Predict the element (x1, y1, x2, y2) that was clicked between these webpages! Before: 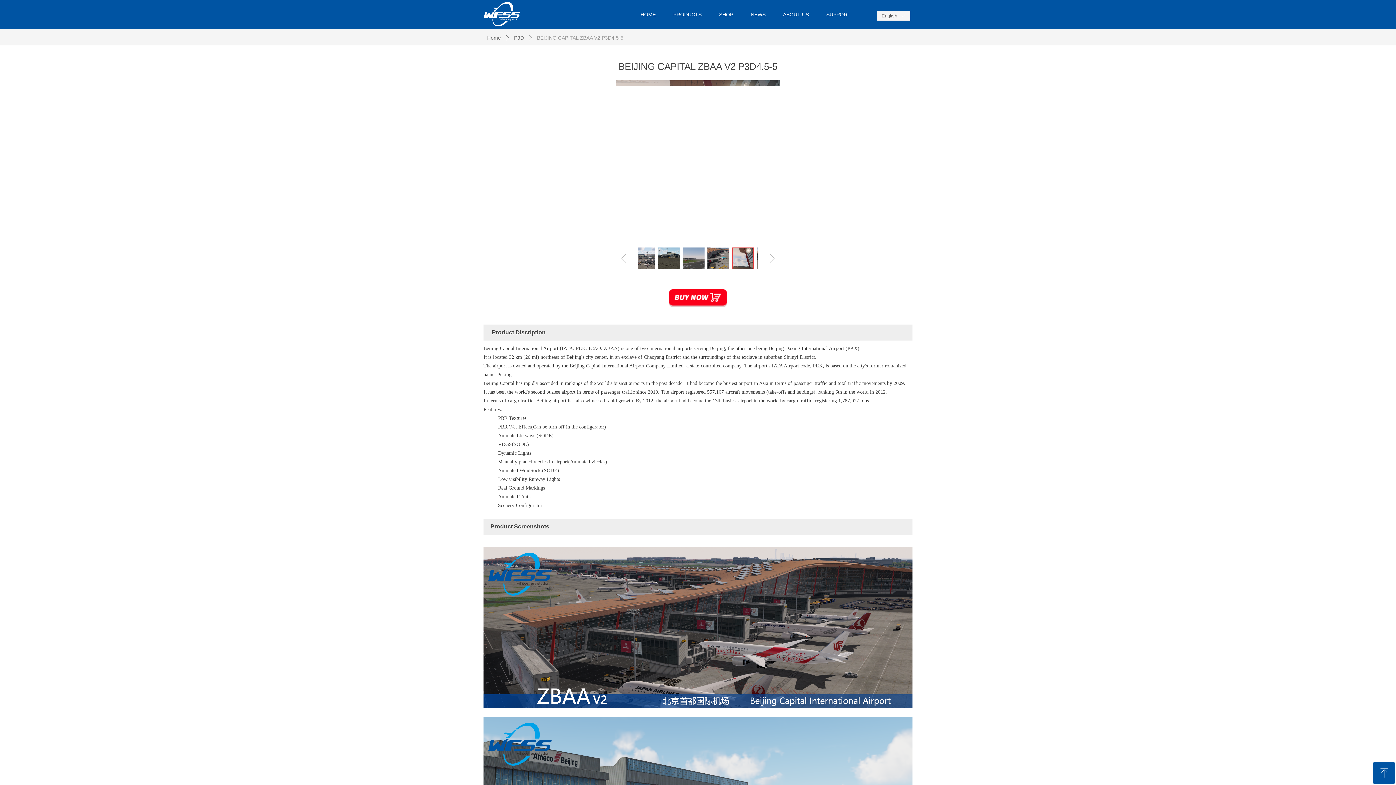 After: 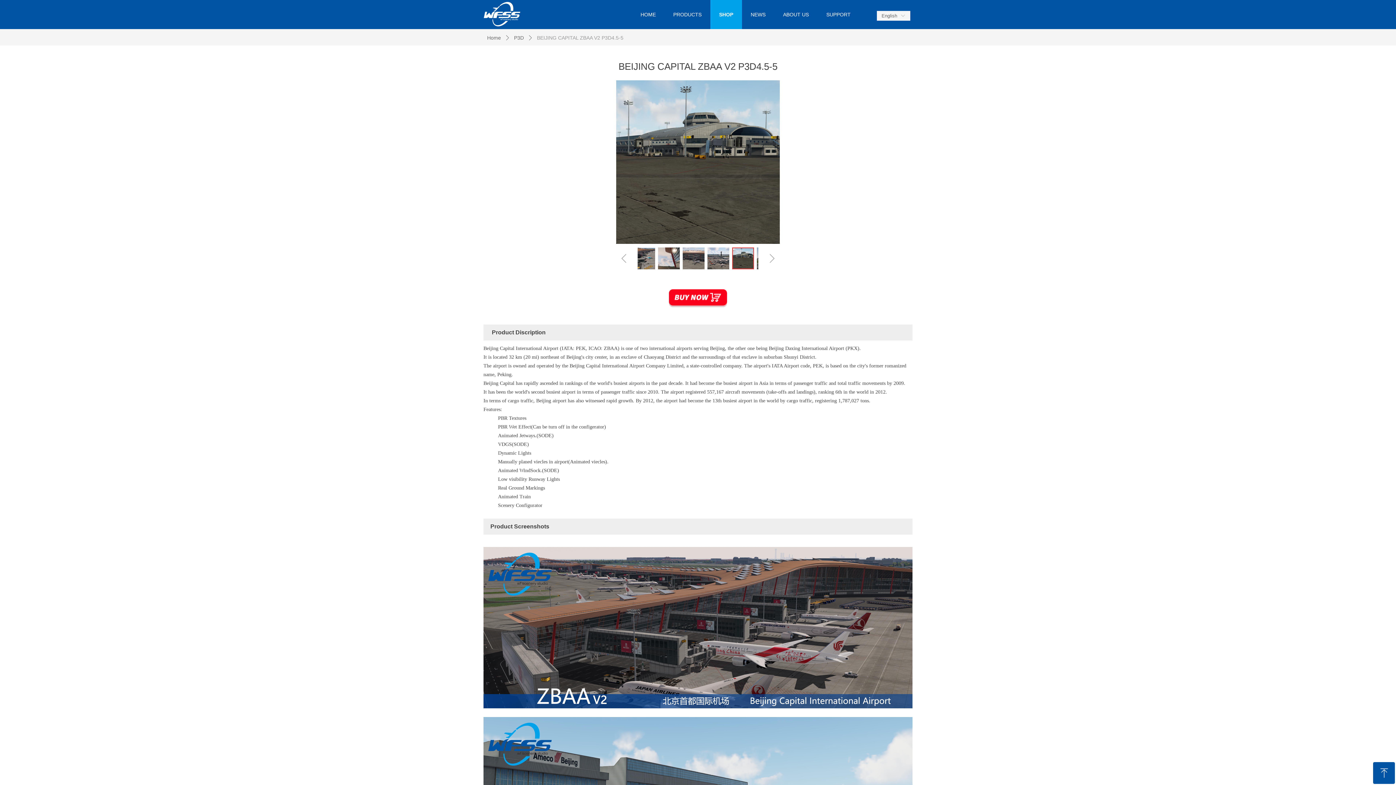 Action: label: SHOP bbox: (719, 0, 733, 29)